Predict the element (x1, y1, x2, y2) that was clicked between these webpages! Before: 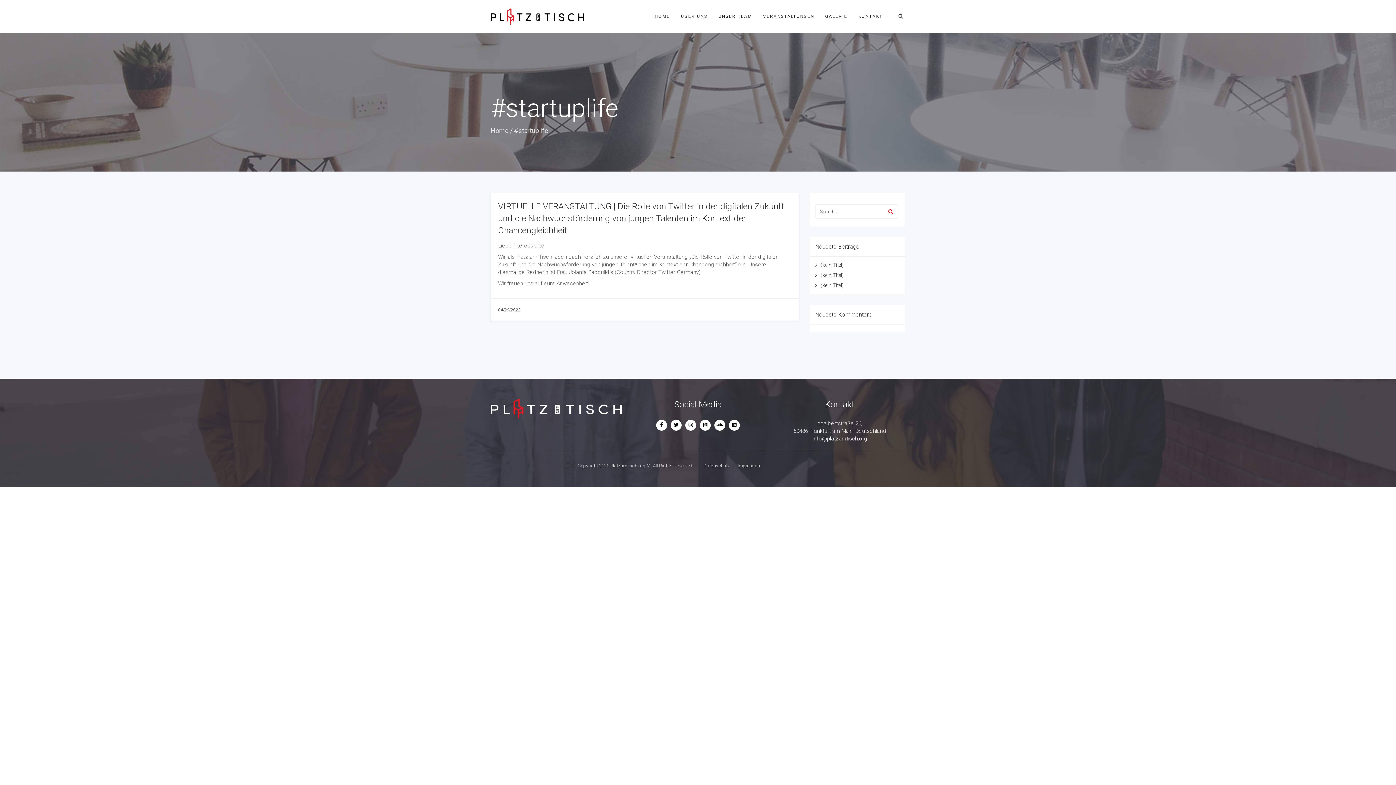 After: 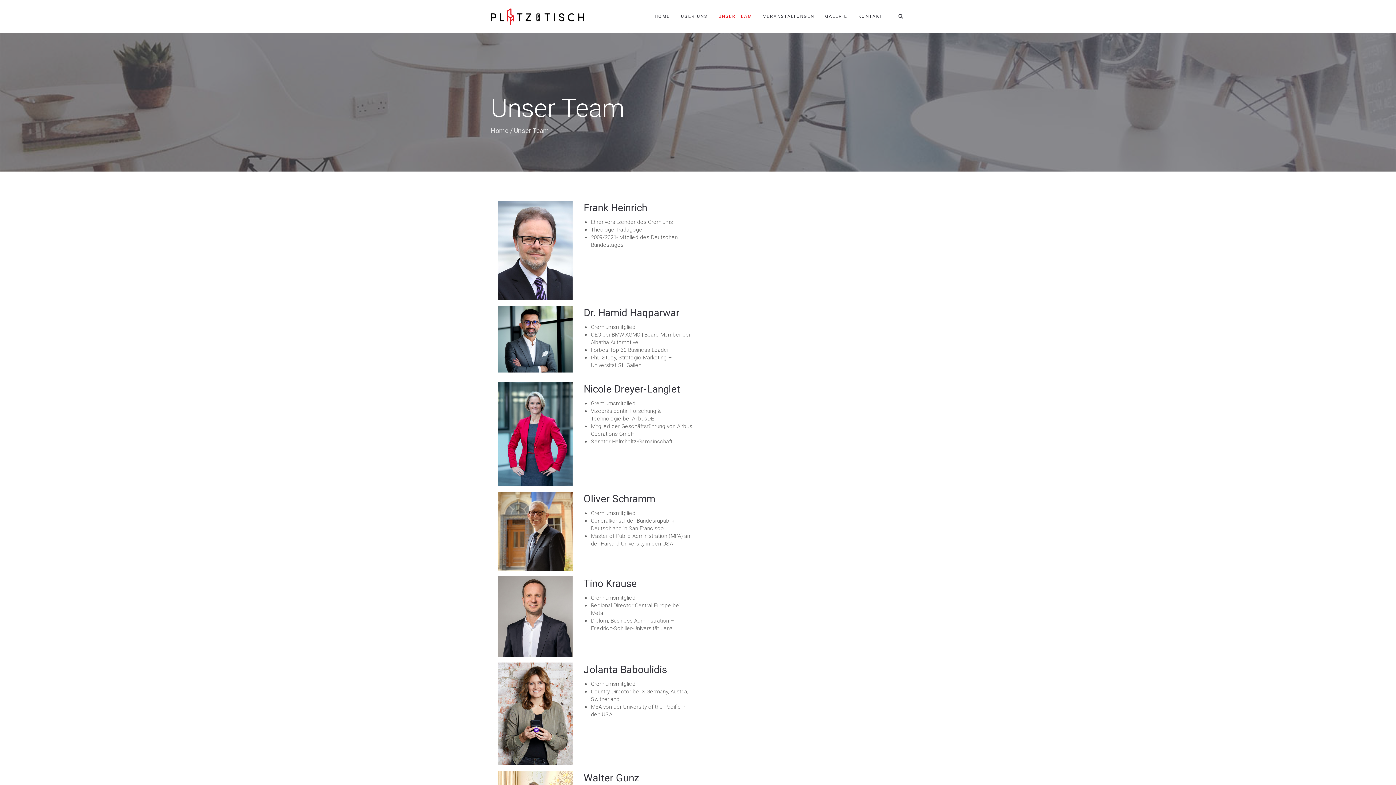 Action: label: UNSER TEAM bbox: (713, 0, 757, 32)